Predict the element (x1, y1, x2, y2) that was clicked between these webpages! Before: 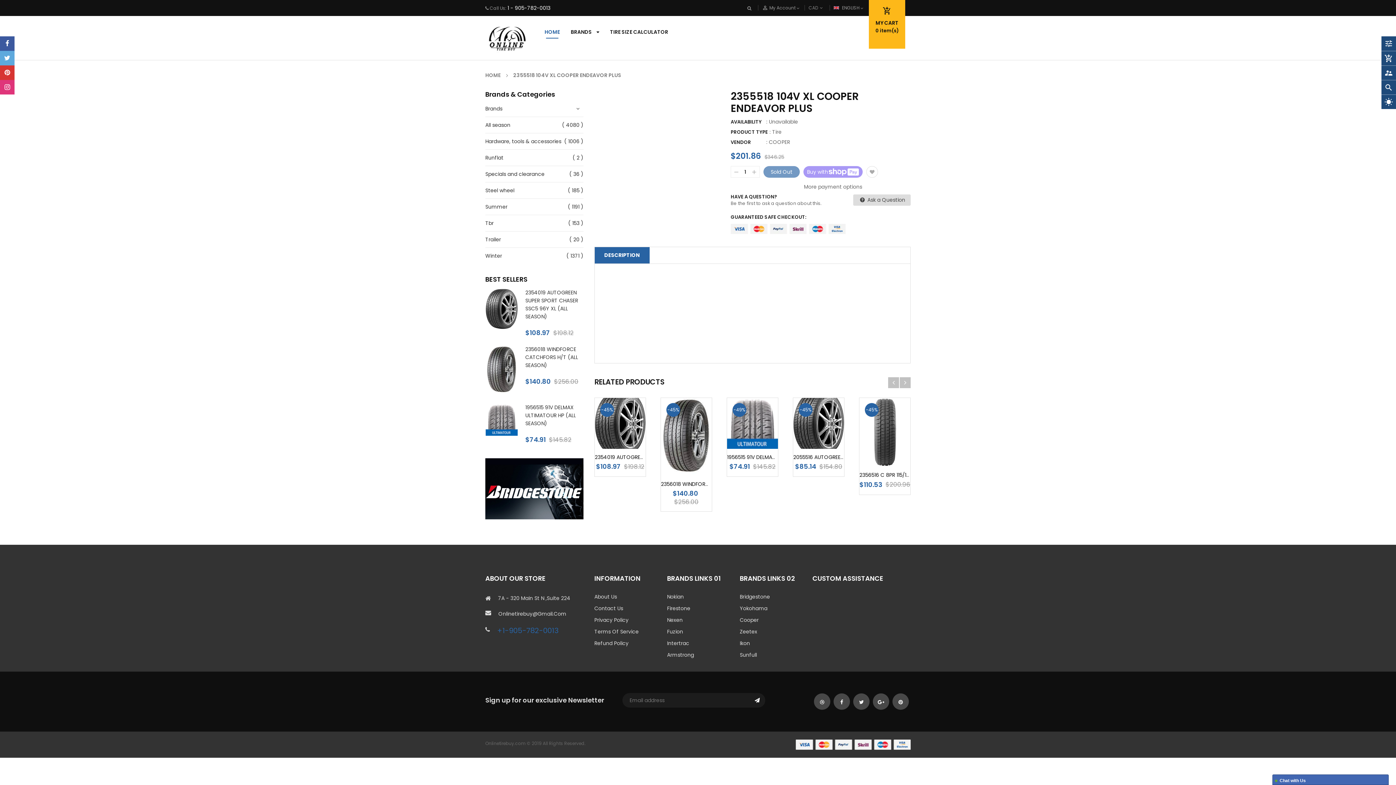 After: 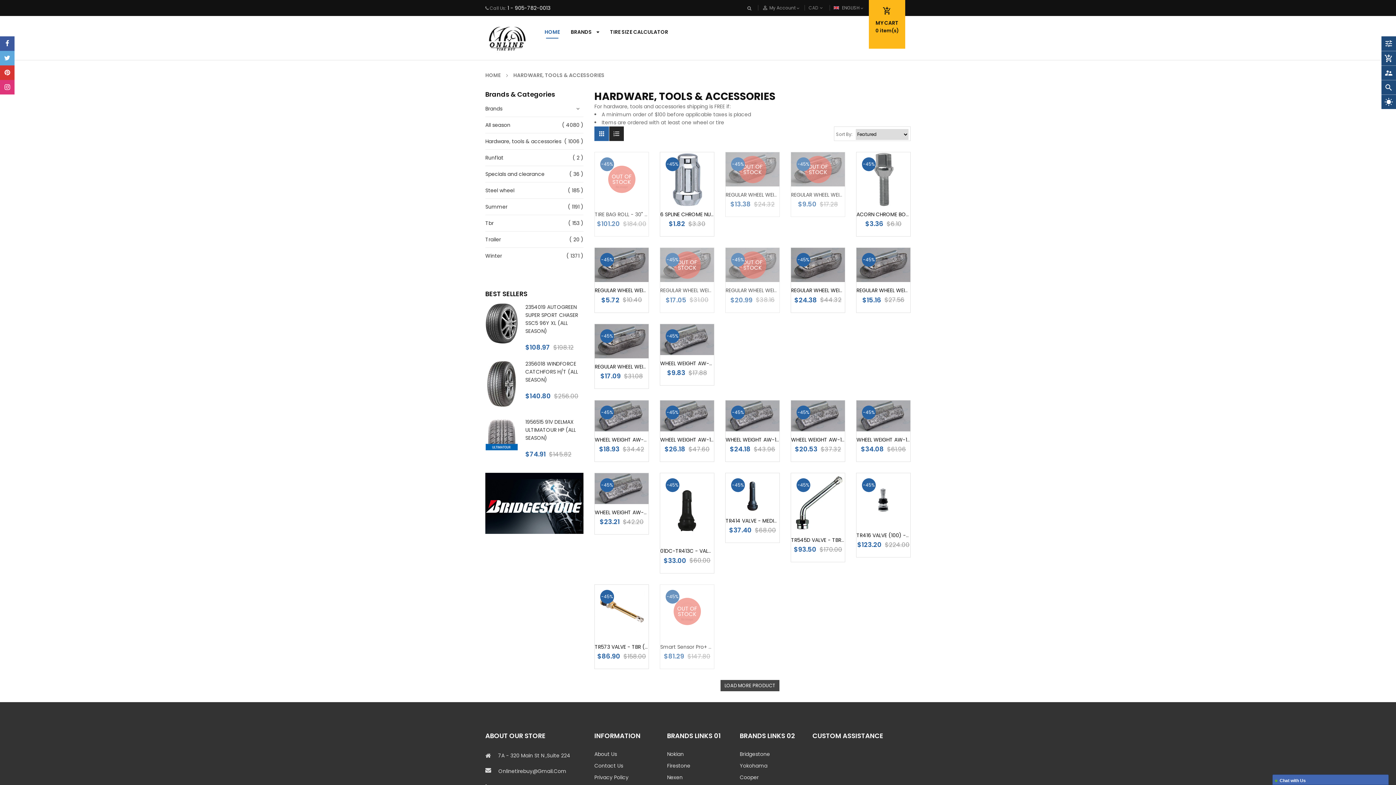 Action: bbox: (485, 137, 561, 145) label: Hardware, tools & accessories
( 1006 )